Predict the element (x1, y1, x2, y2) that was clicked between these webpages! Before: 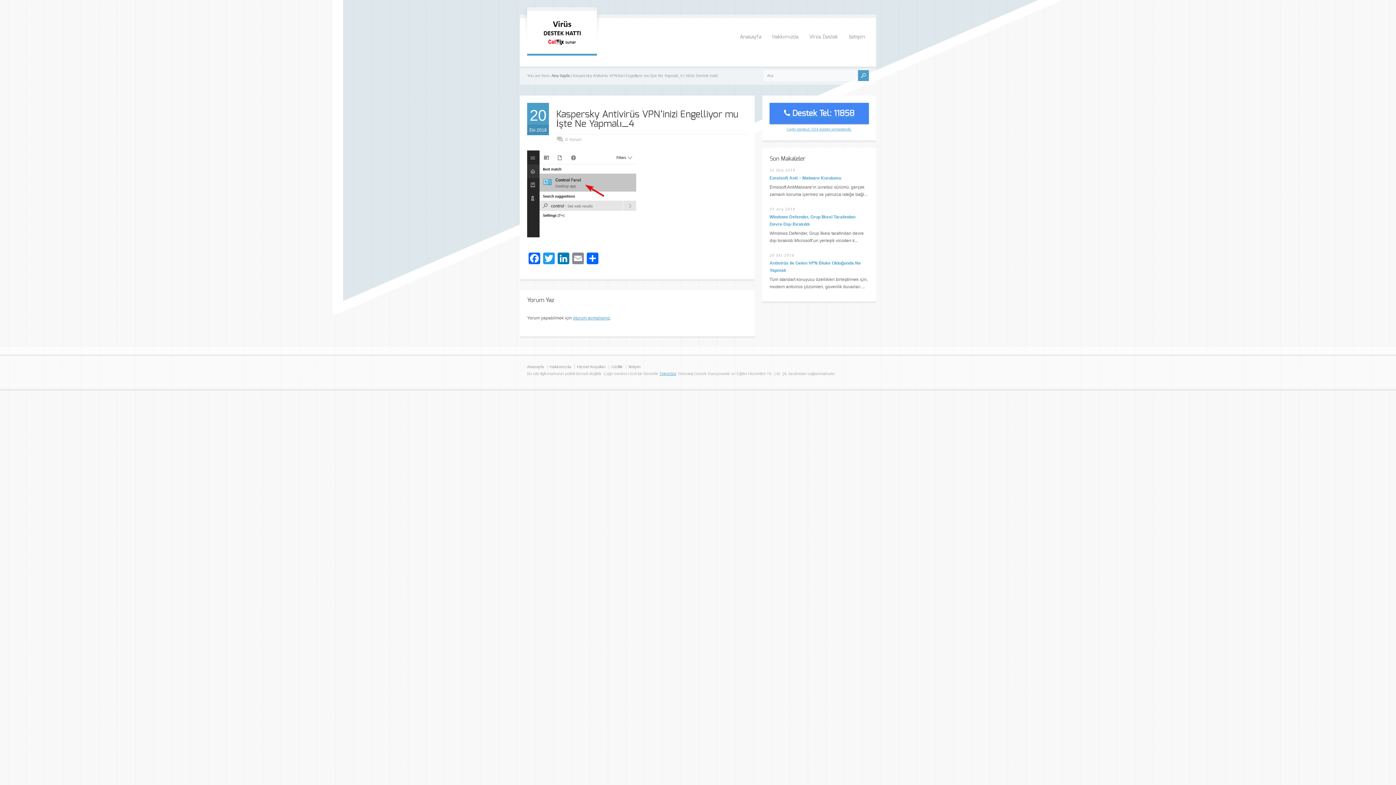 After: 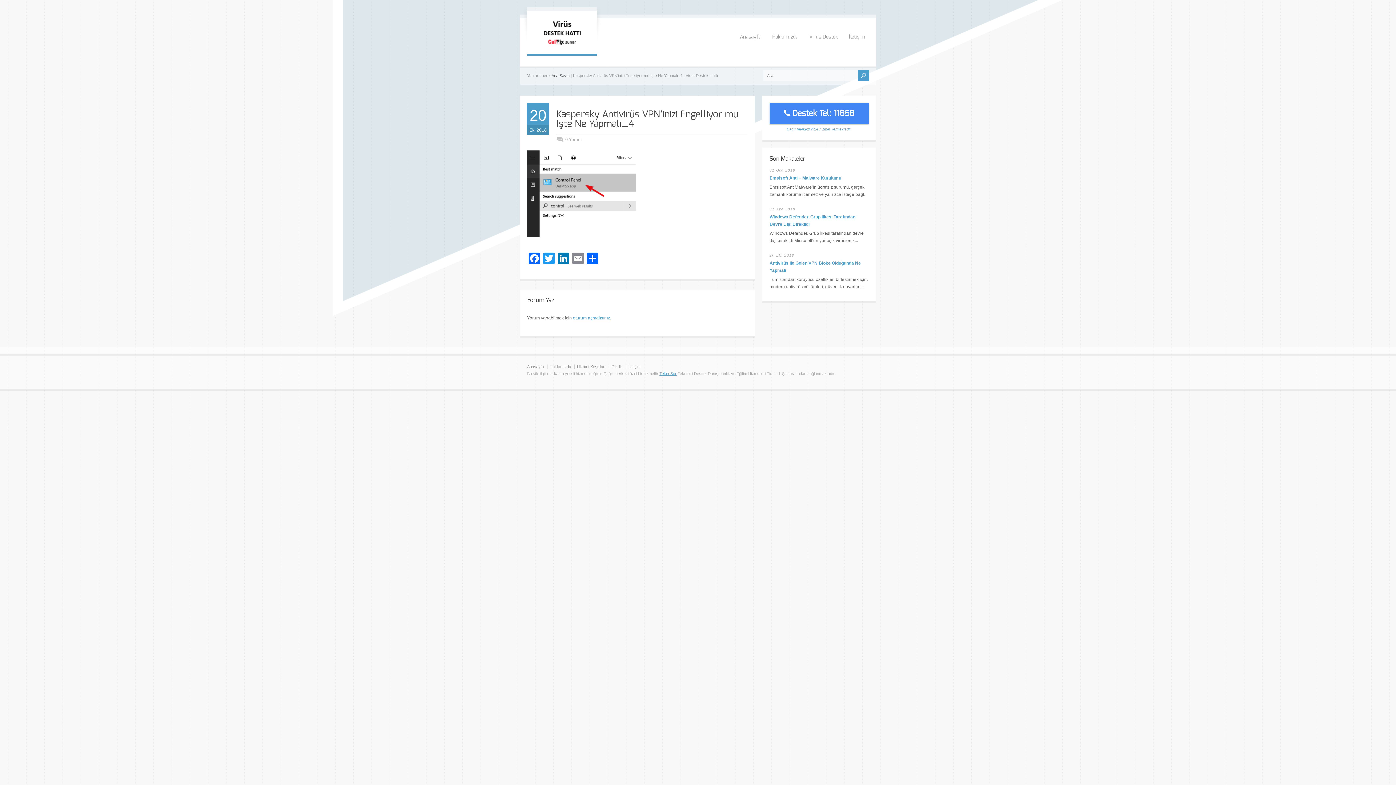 Action: bbox: (769, 102, 869, 133) label:  Destek Tel: 11858
Çağrı merkezi 7/24 hizmet vermektedir.